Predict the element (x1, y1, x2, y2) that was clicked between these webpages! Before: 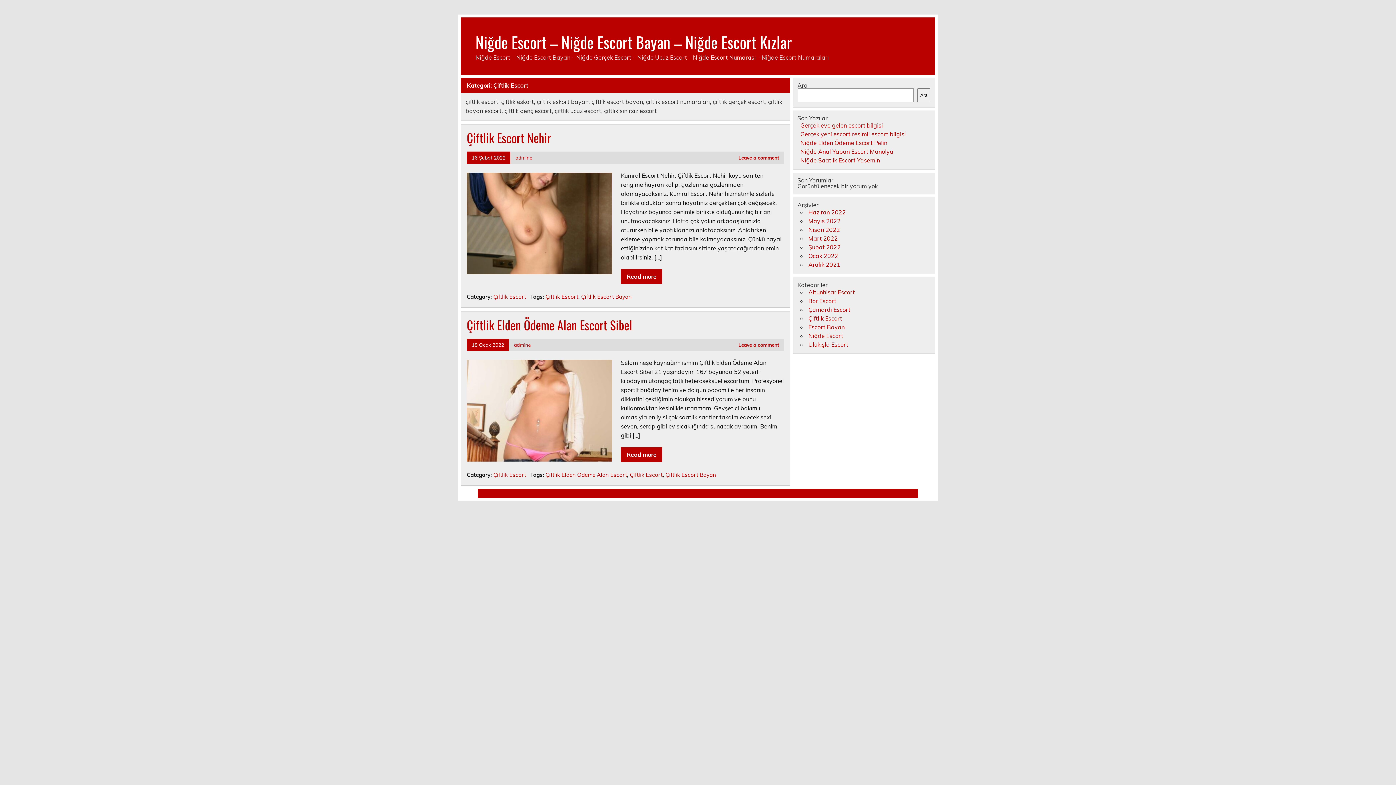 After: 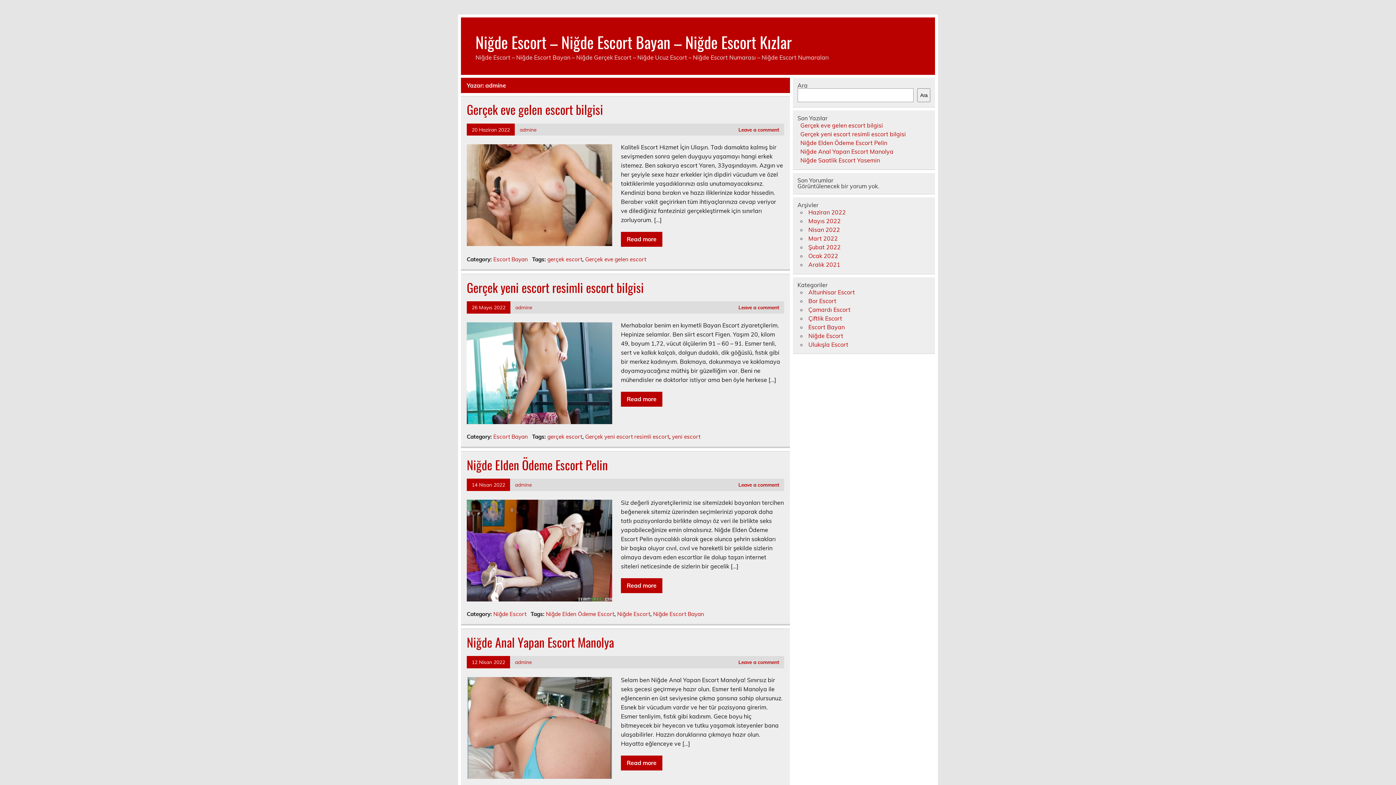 Action: label: admine bbox: (515, 154, 532, 160)